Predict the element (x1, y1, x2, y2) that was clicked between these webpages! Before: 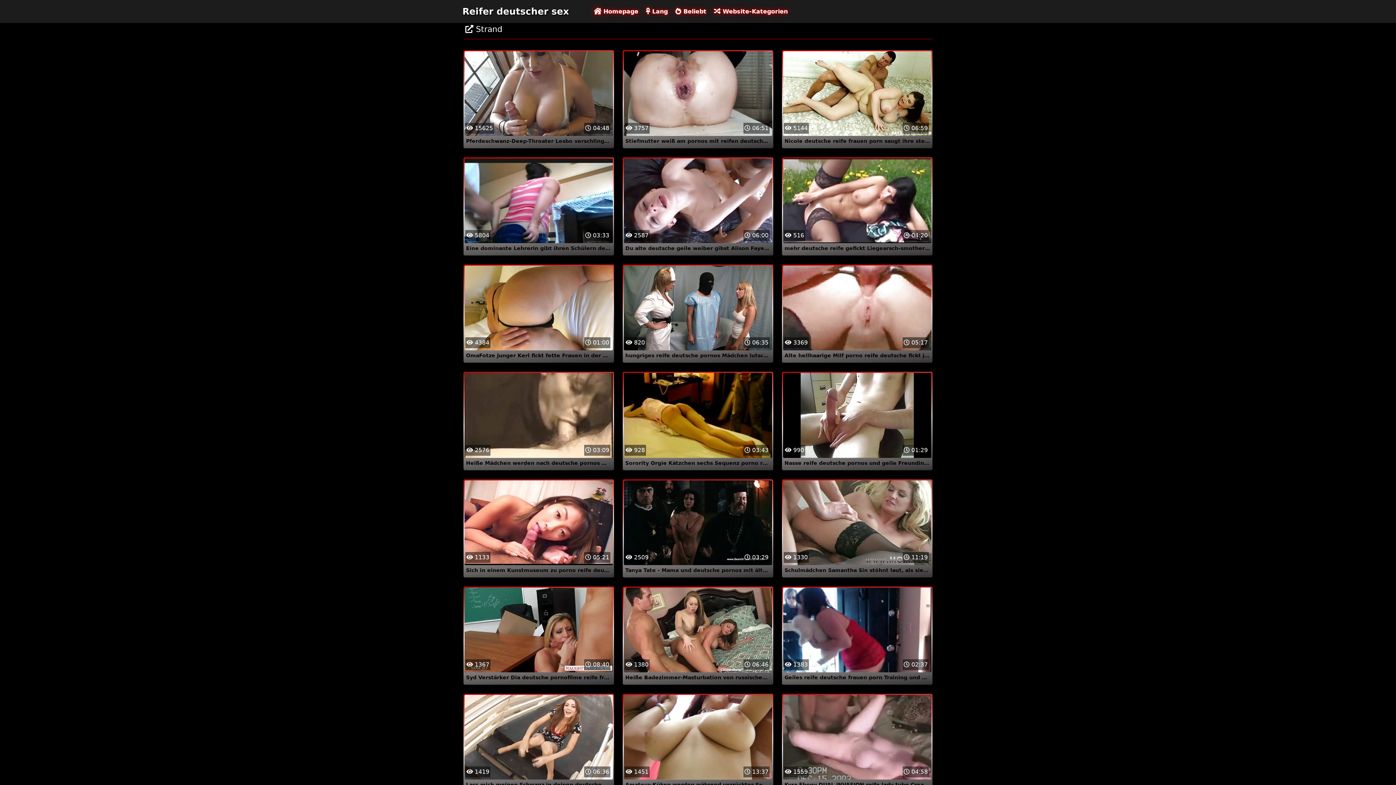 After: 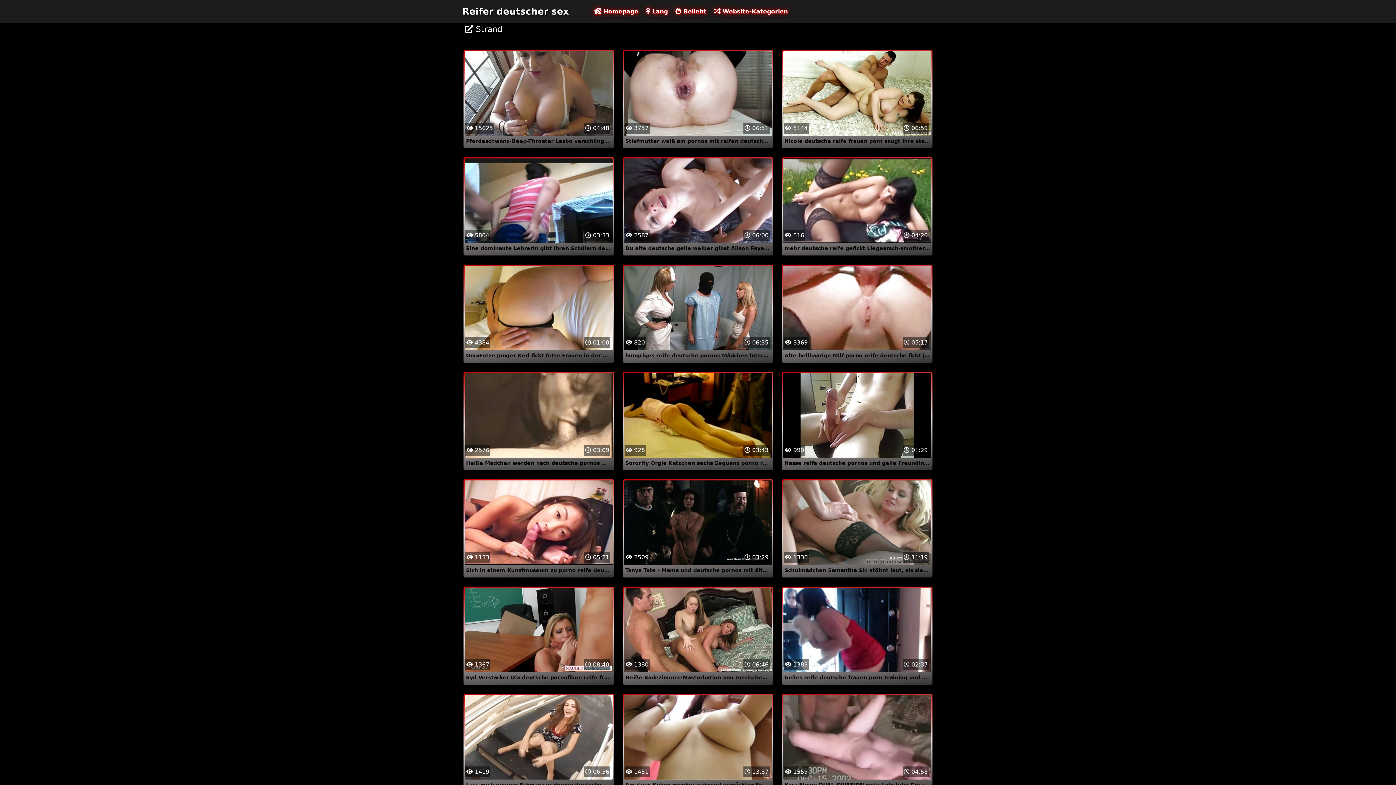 Action: bbox: (462, 2, 569, 20) label: Reifer deutscher sex